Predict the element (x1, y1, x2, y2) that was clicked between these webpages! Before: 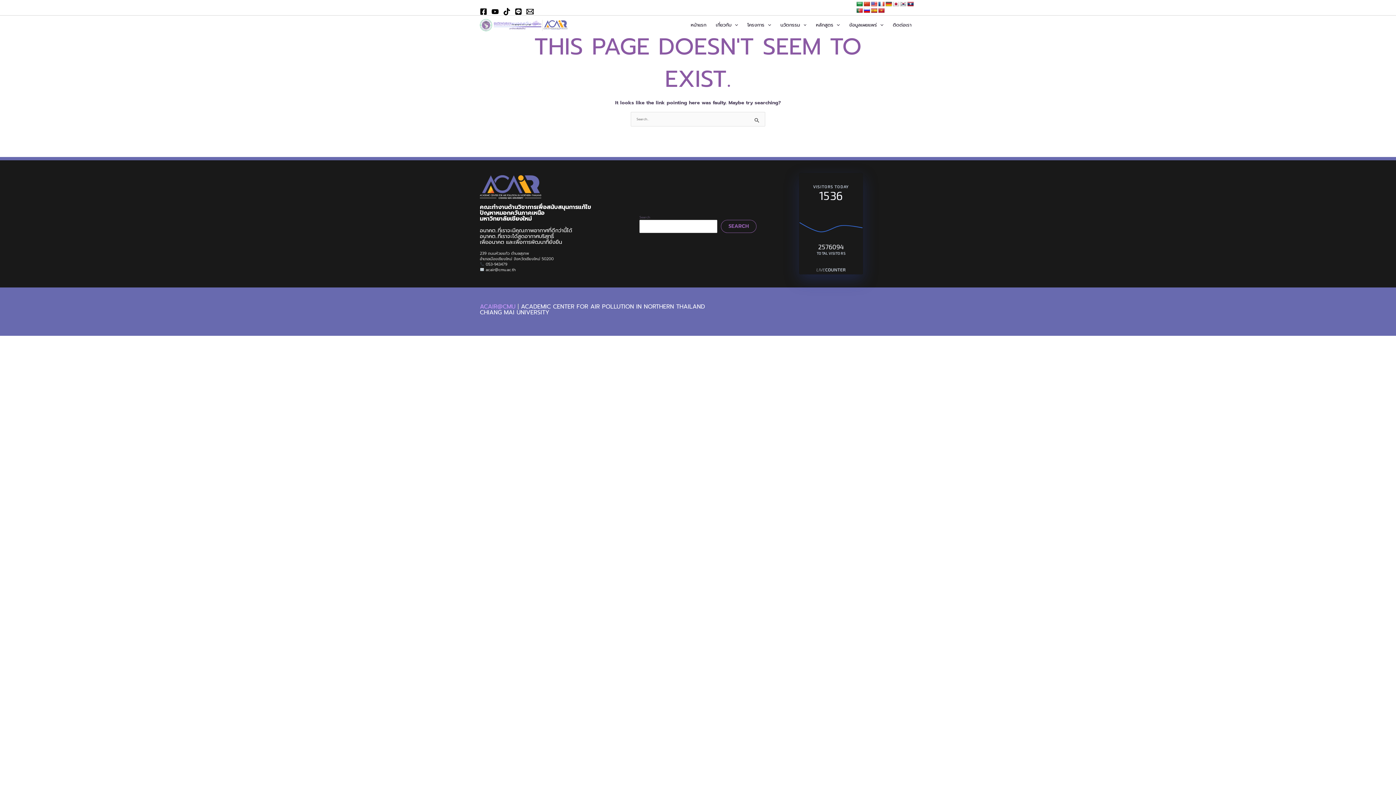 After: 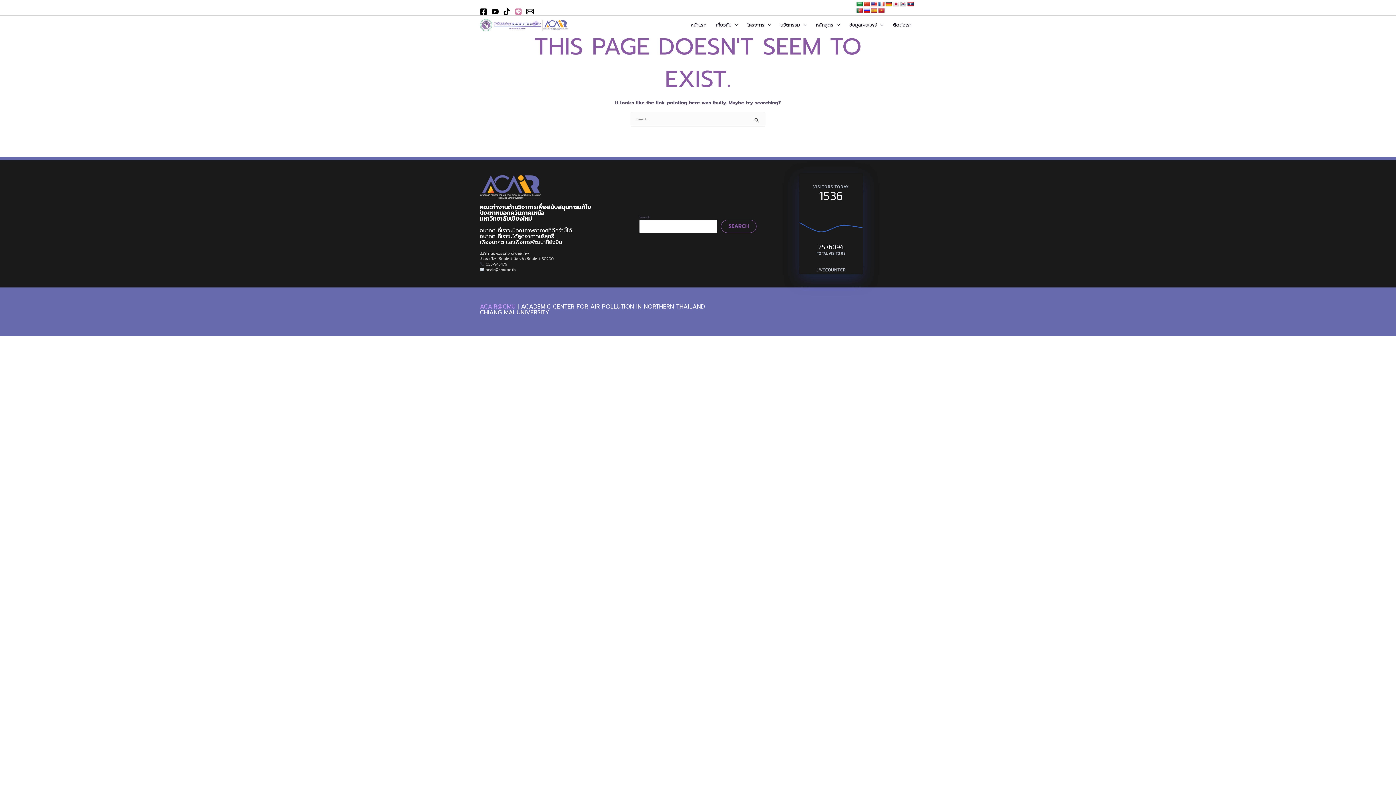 Action: label: Line bbox: (514, 8, 522, 15)